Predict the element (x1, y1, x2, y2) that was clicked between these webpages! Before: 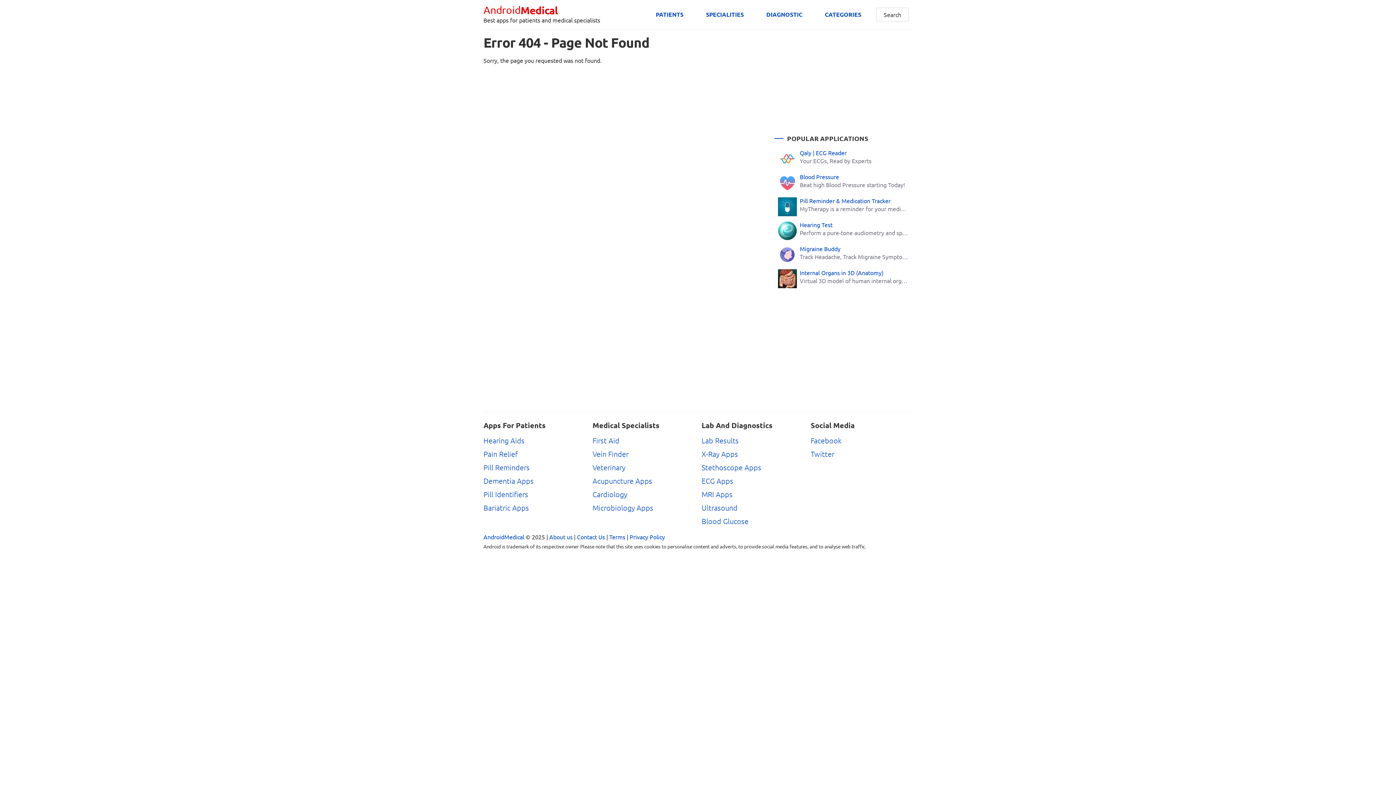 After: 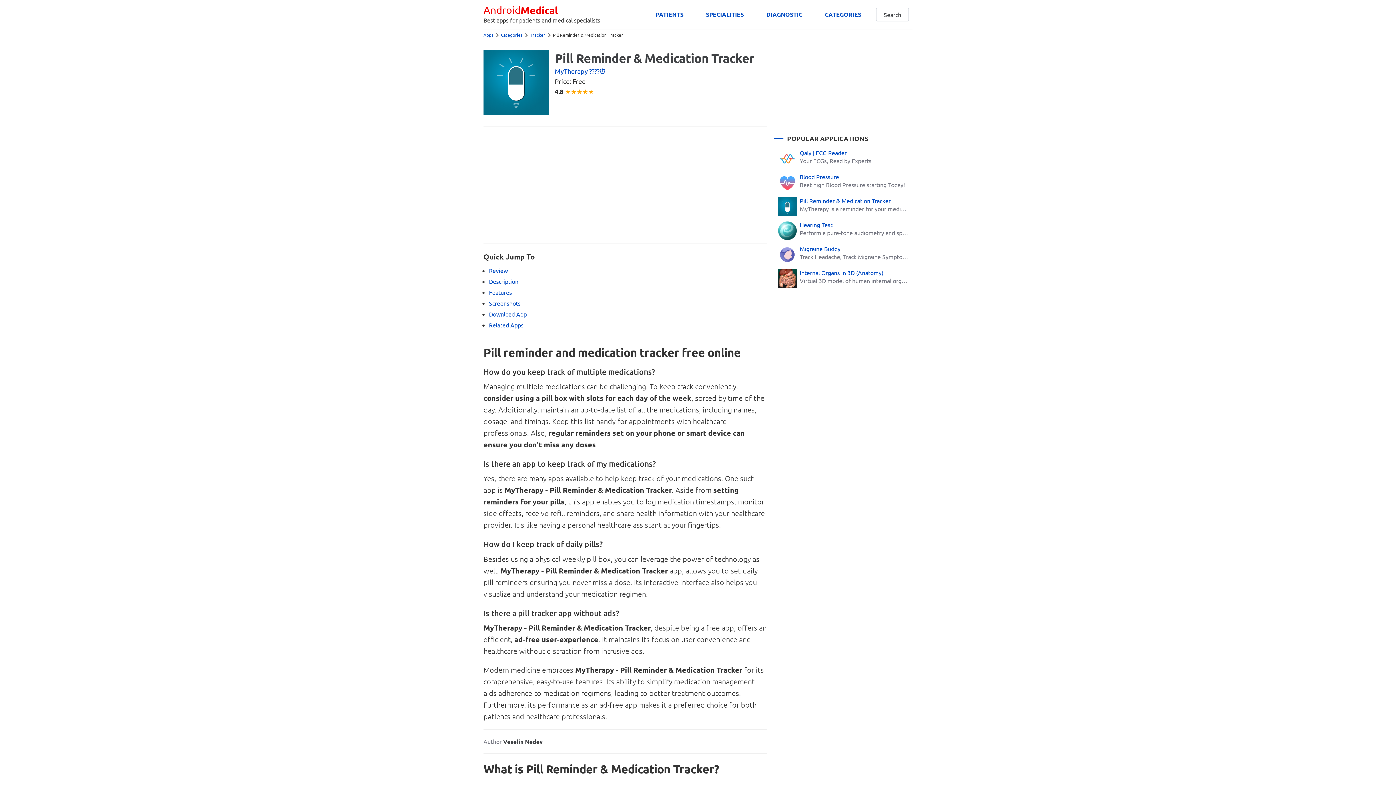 Action: label: Pill Reminder & Medication Tracker
MyTherapy is a reminder for your medication, tablets, pills and contraceptives! bbox: (774, 197, 912, 221)